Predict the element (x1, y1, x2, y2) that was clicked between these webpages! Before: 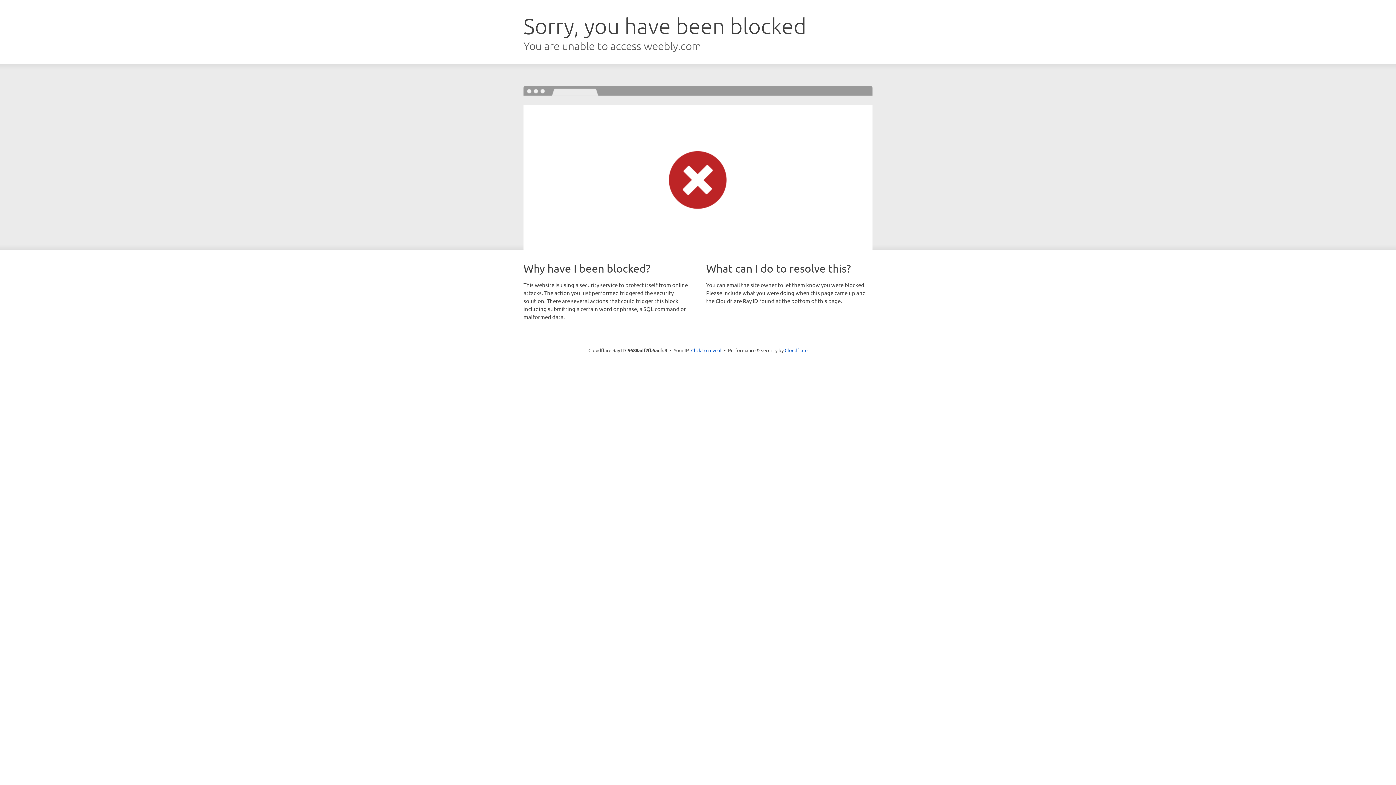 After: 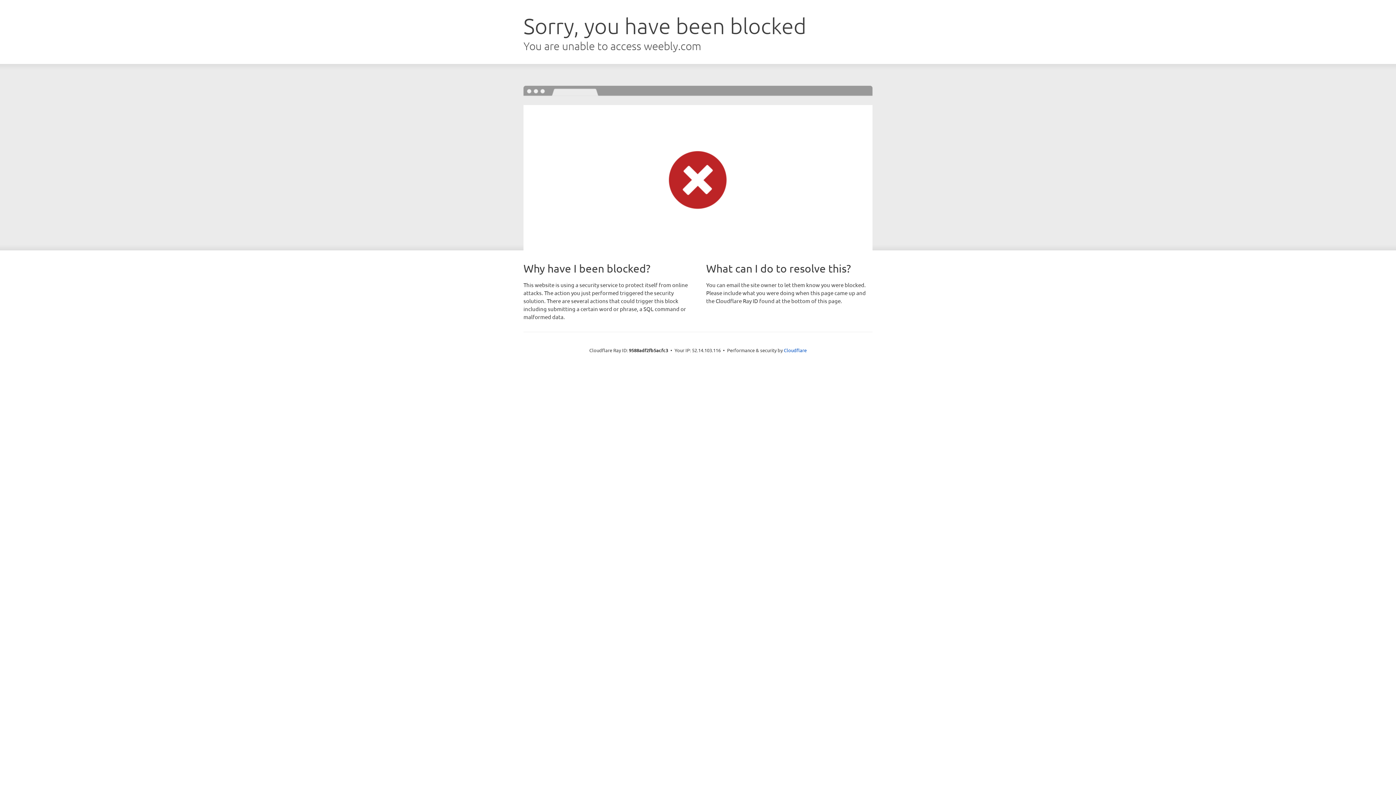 Action: bbox: (691, 346, 721, 353) label: Click to reveal